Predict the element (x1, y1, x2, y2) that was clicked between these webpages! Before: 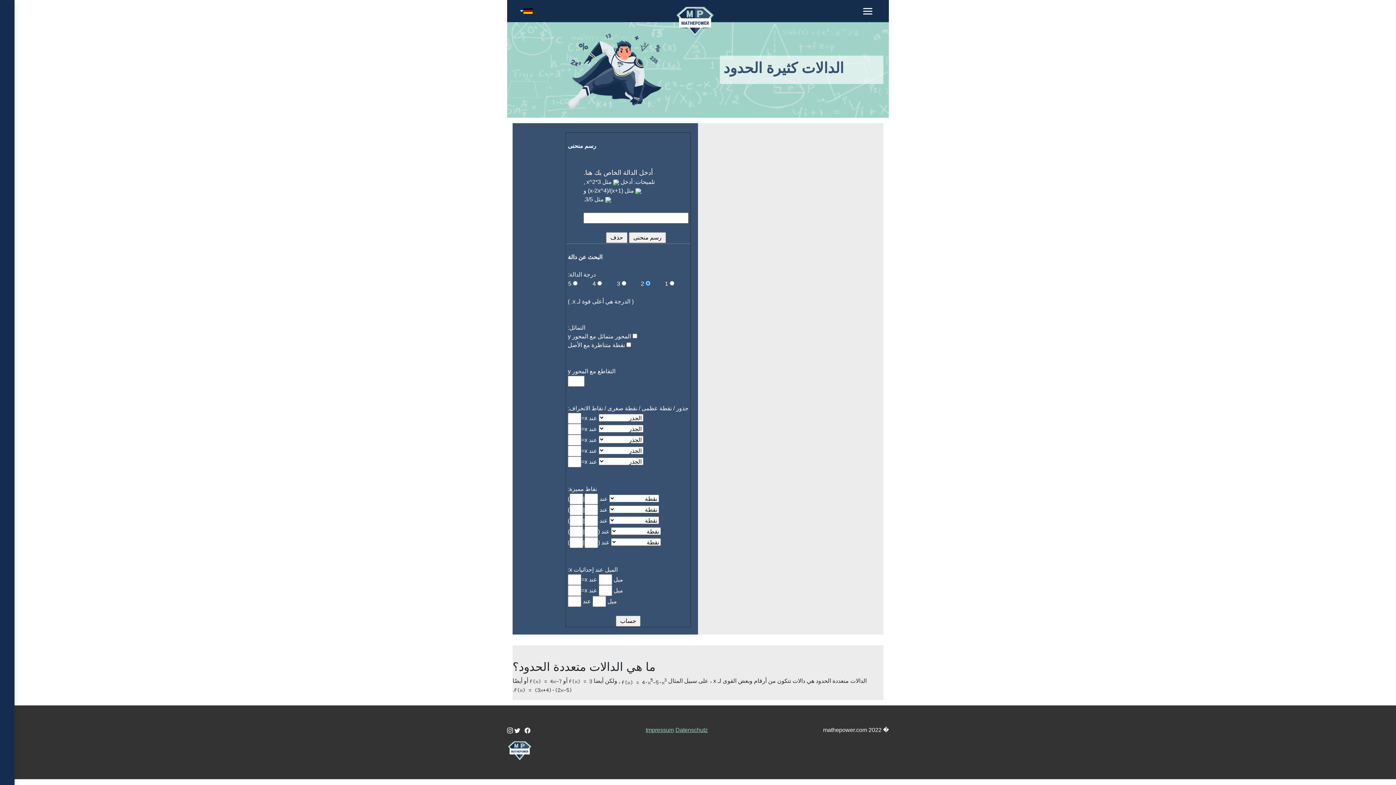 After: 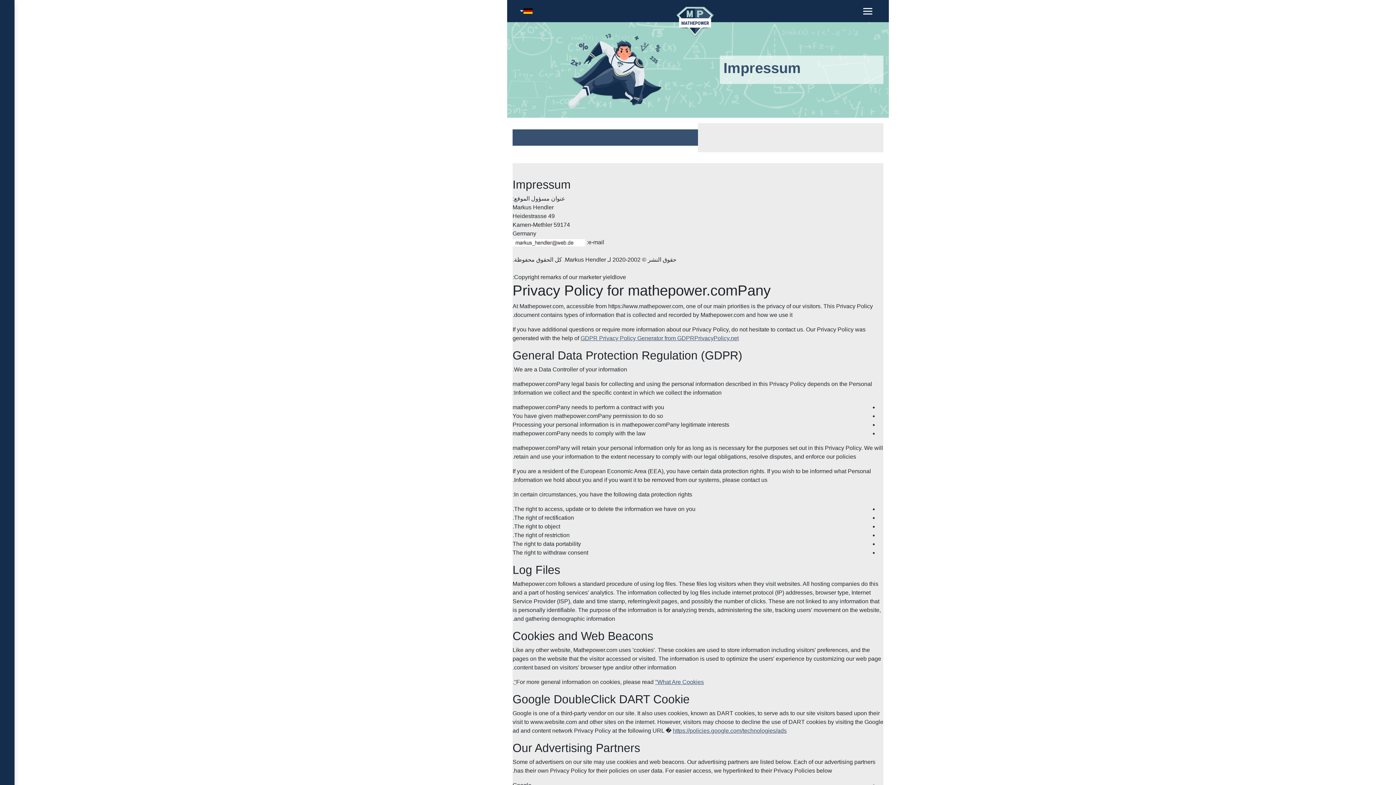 Action: bbox: (675, 727, 708, 733) label: Datenschutz